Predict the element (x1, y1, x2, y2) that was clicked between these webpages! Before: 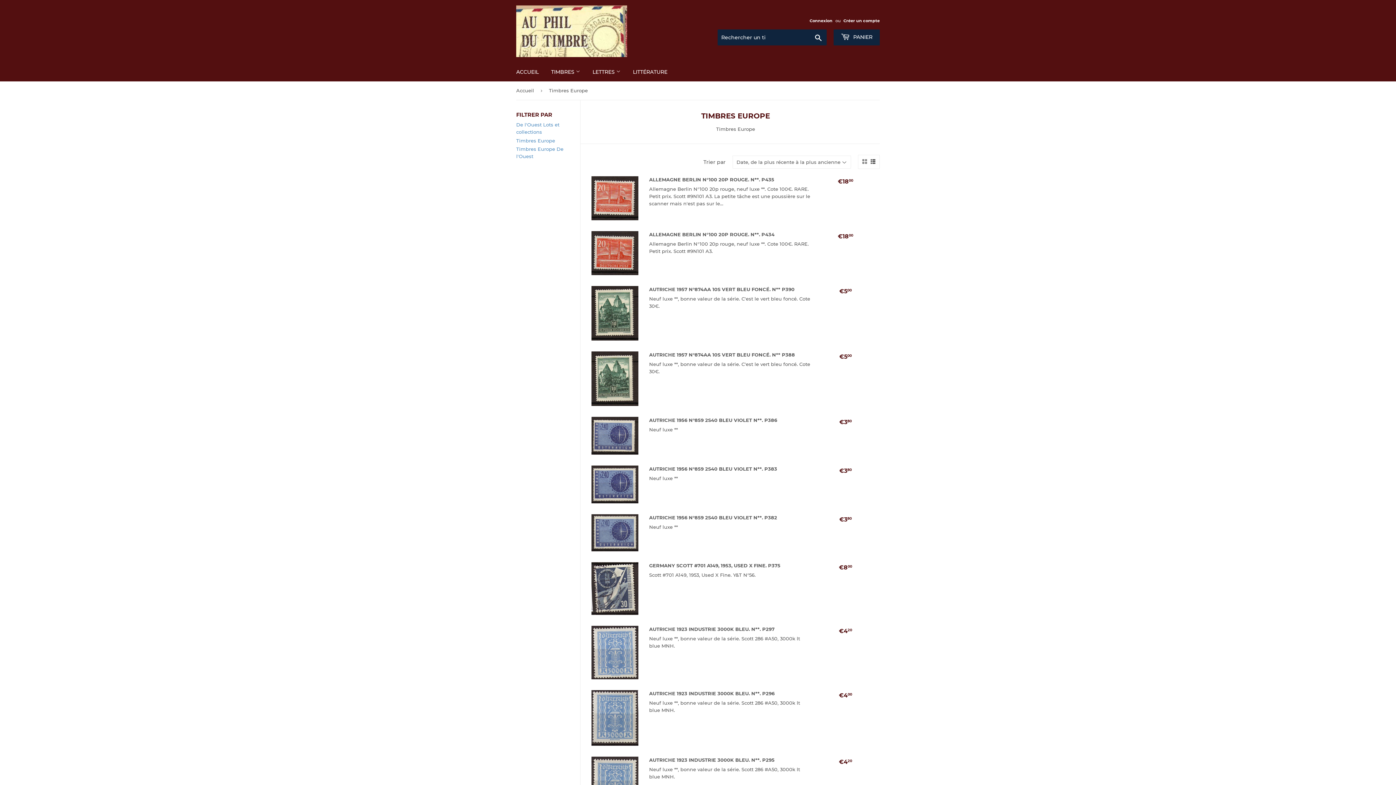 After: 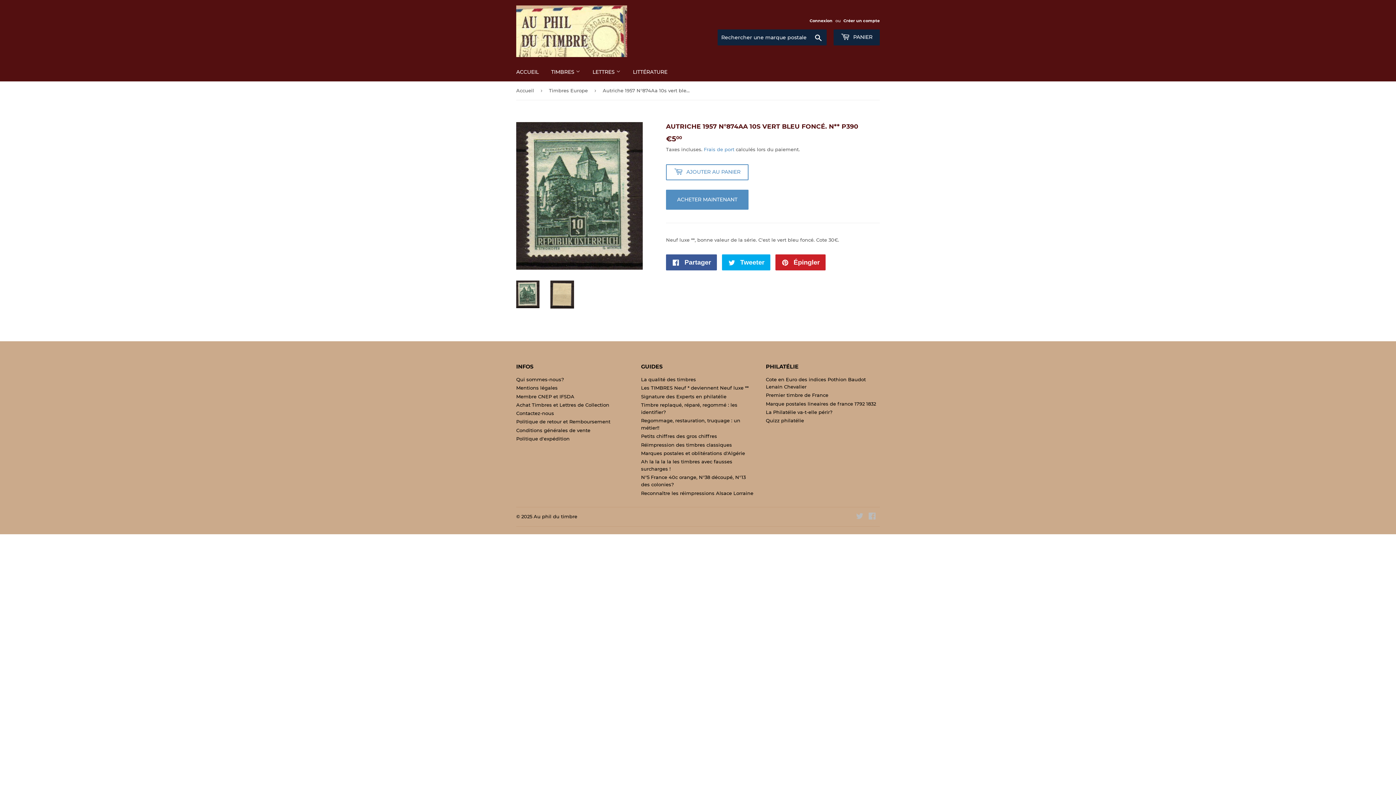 Action: label: AUTRICHE 1957 N°874AA 10S VERT BLEU FONCÉ. N** P390

Neuf luxe **, bonne valeur de la série. C'est le vert bleu foncé. Cote 30€.

PRIX RÉGULIER
€500
€5,00 bbox: (591, 286, 880, 340)